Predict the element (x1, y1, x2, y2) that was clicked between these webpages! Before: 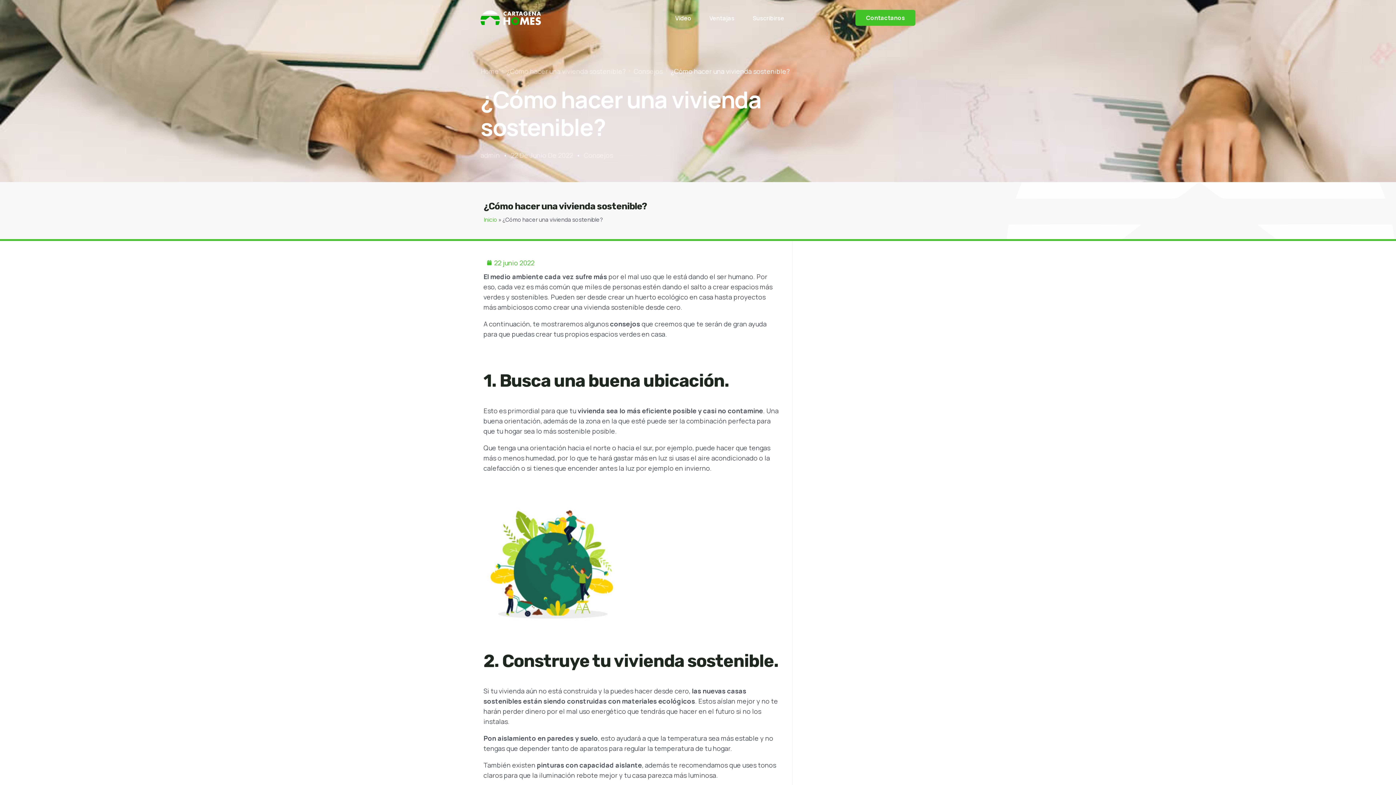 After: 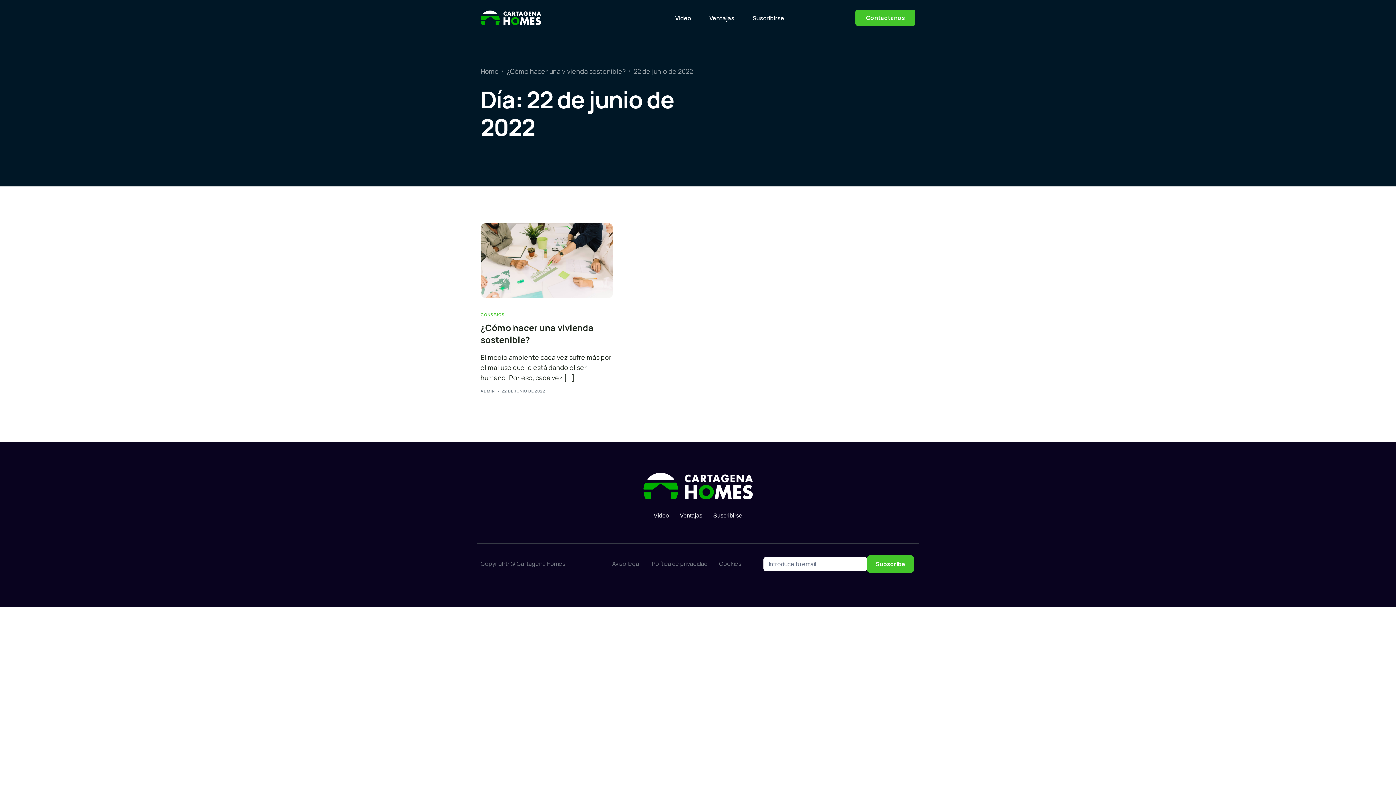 Action: label: 22 junio 2022 bbox: (487, 257, 534, 268)